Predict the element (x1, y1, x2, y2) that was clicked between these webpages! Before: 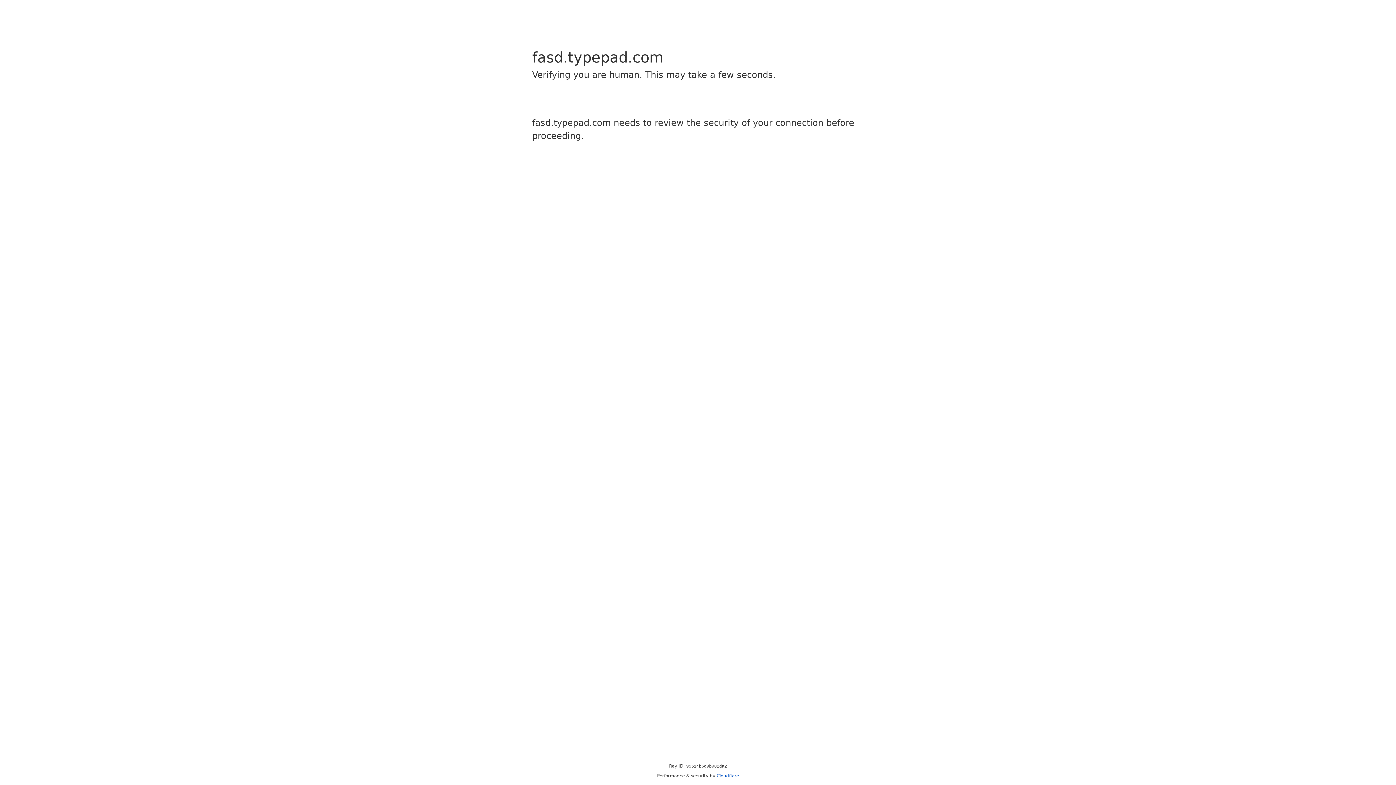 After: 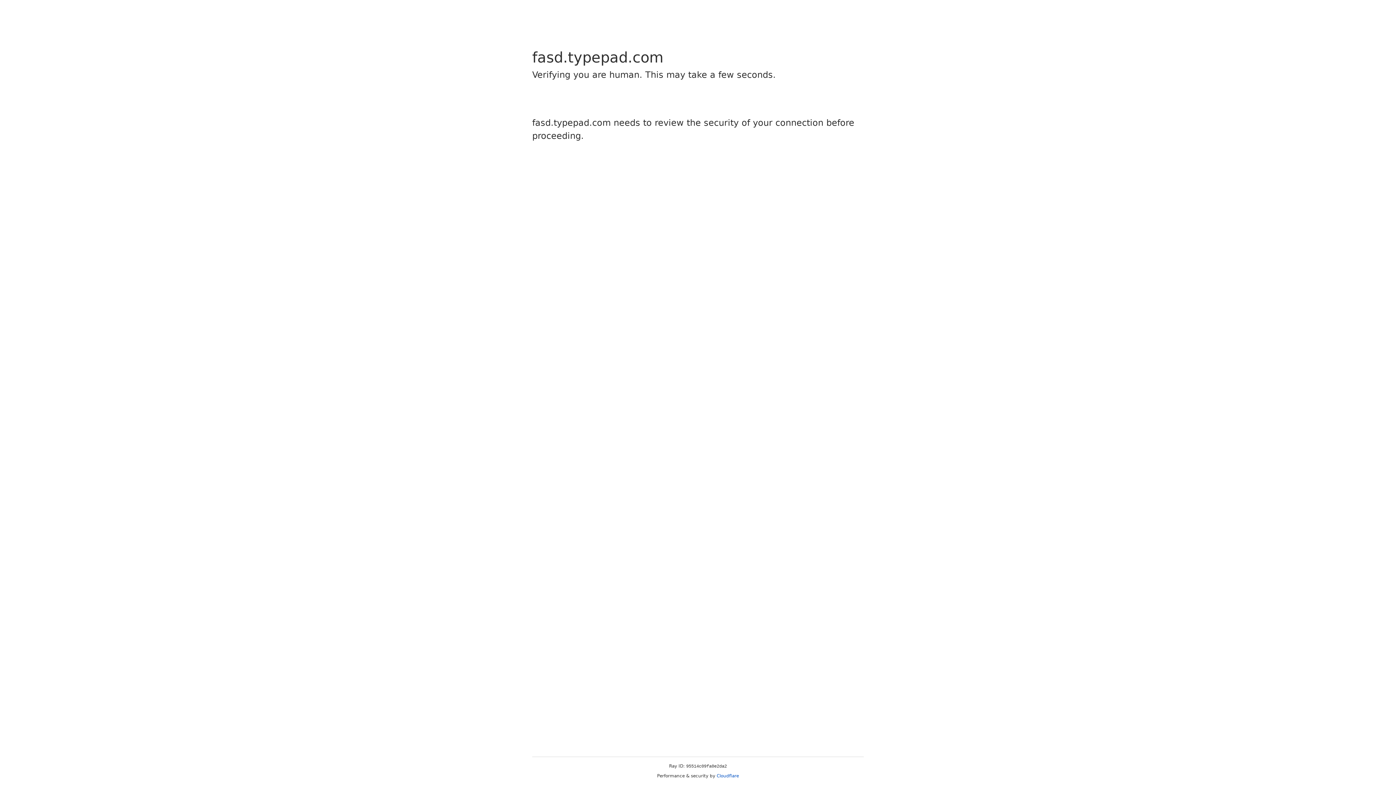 Action: label: Cloudflare bbox: (716, 773, 739, 778)